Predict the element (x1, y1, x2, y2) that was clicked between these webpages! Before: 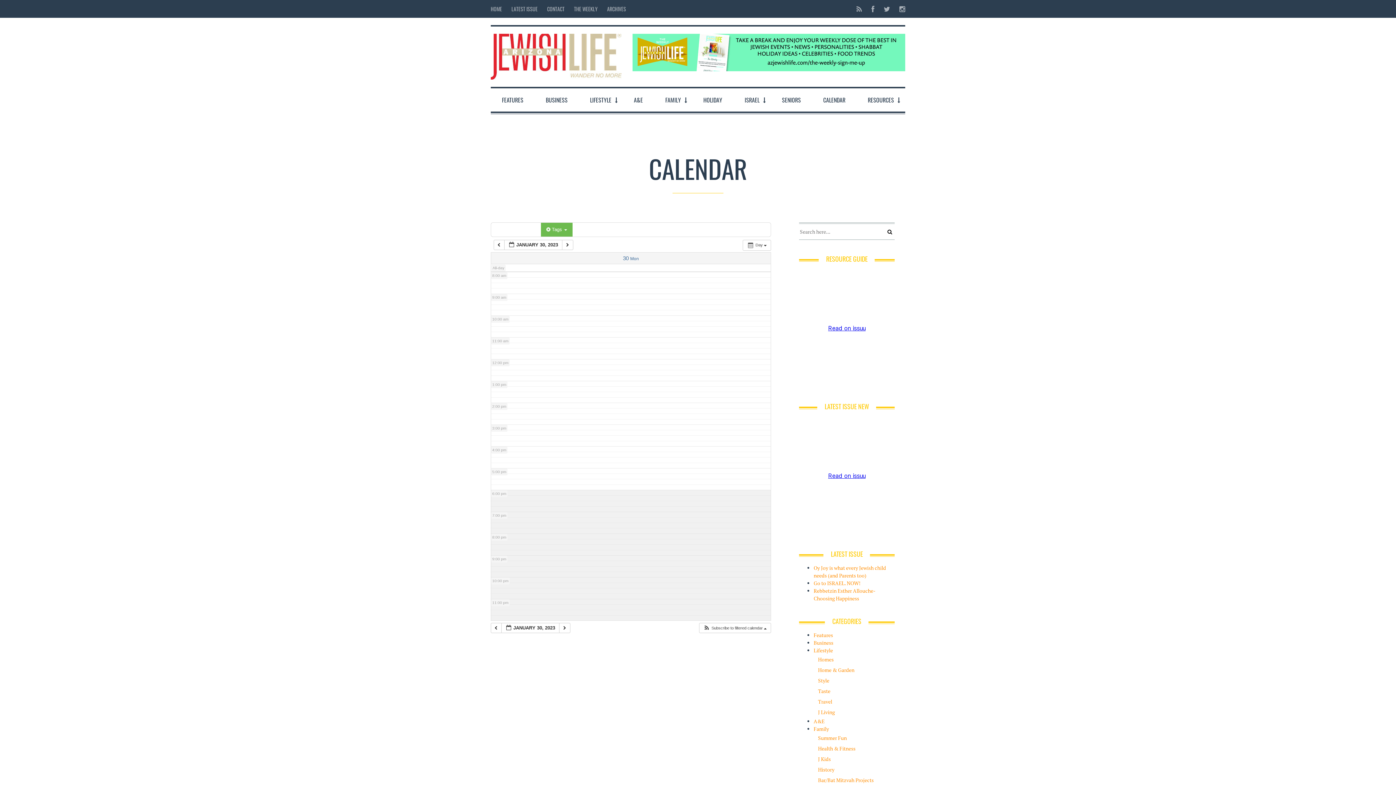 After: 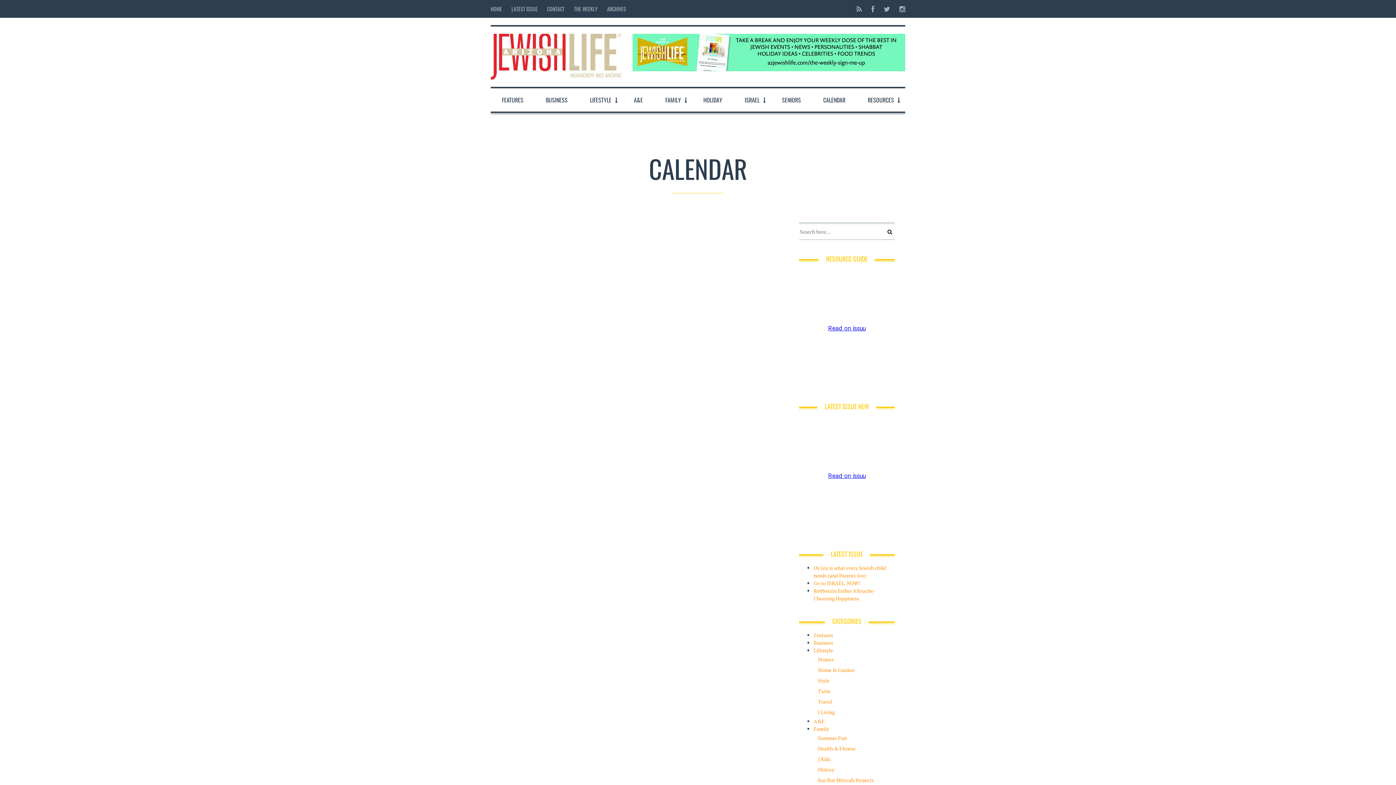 Action: label: CALENDAR bbox: (816, 88, 852, 111)